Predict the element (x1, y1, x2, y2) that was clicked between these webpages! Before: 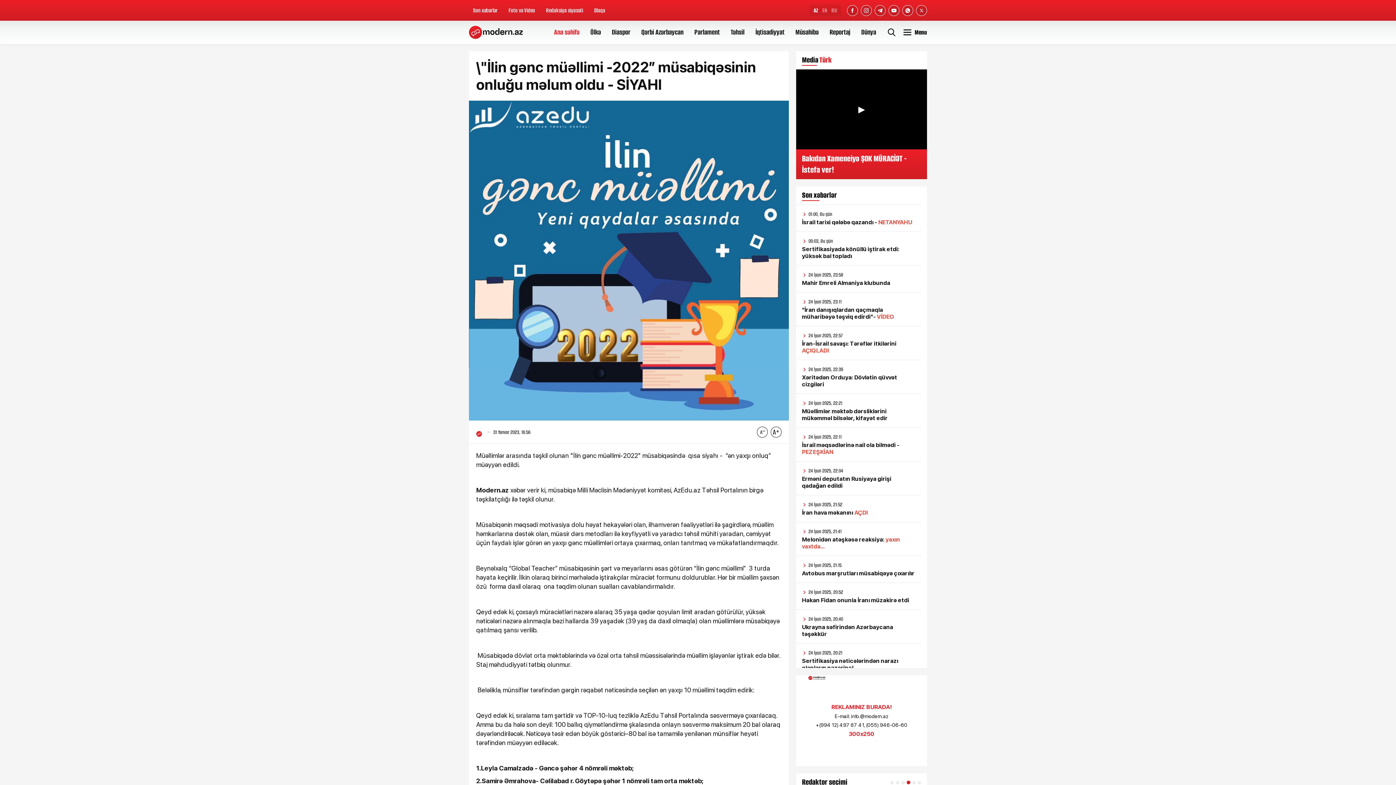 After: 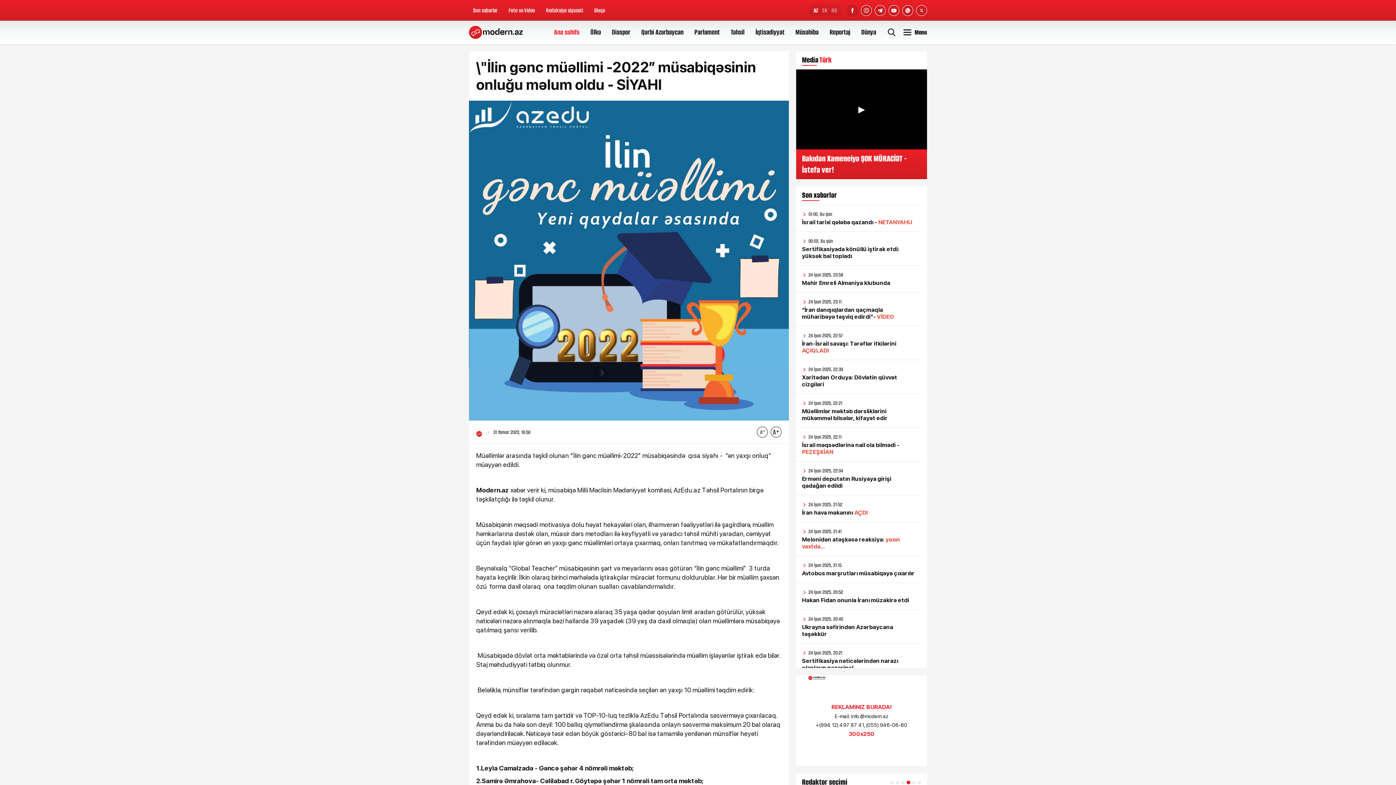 Action: bbox: (847, 4, 858, 15)